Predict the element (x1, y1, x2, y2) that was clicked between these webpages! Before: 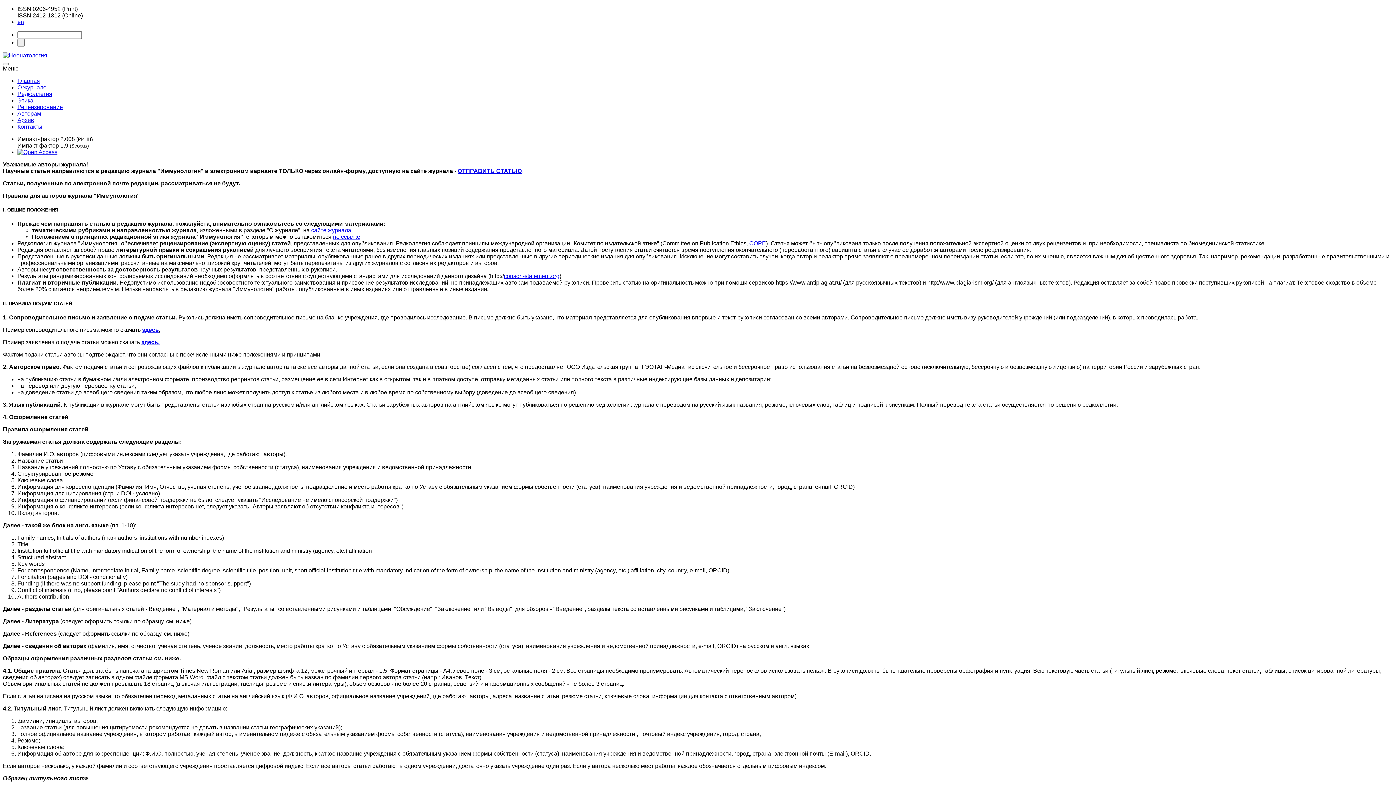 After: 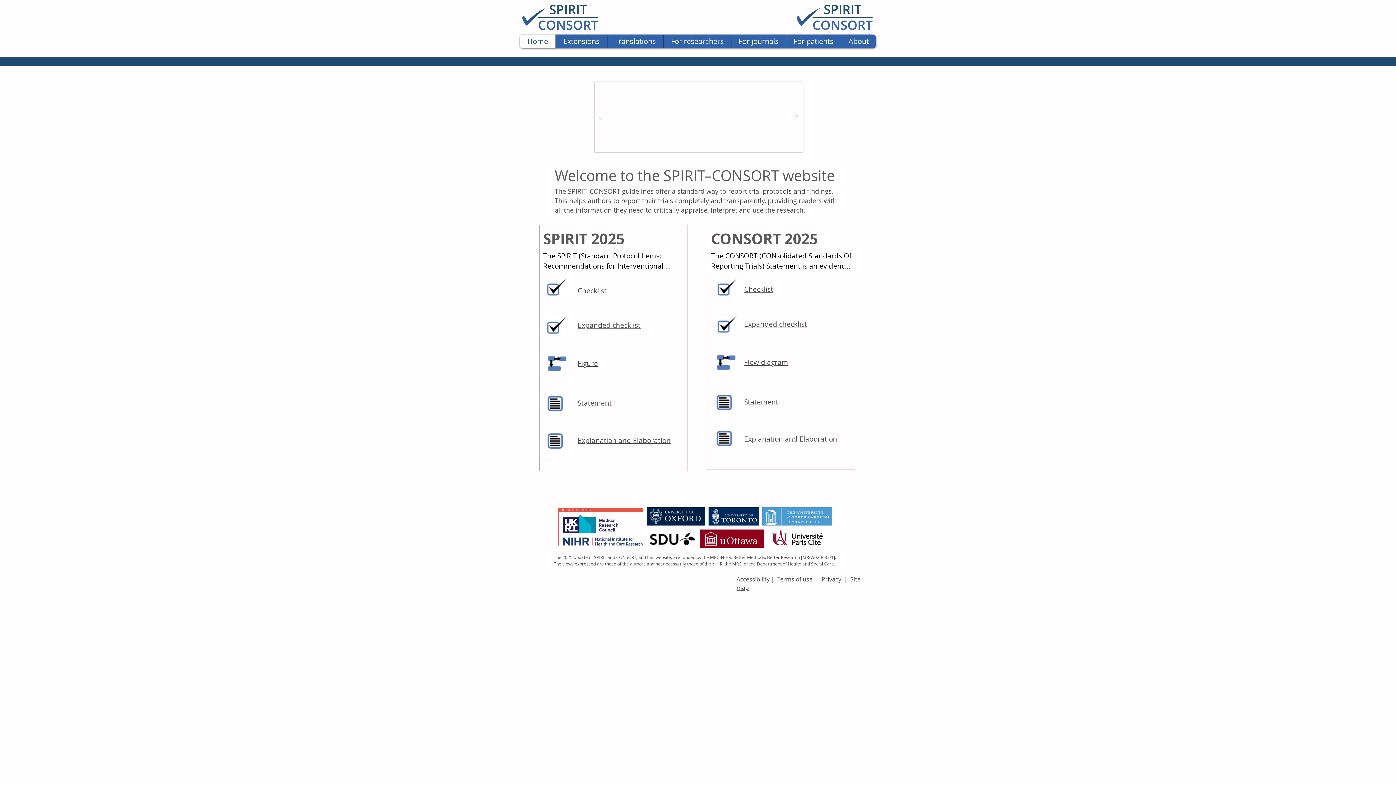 Action: label: consort-statement.org bbox: (504, 273, 559, 279)